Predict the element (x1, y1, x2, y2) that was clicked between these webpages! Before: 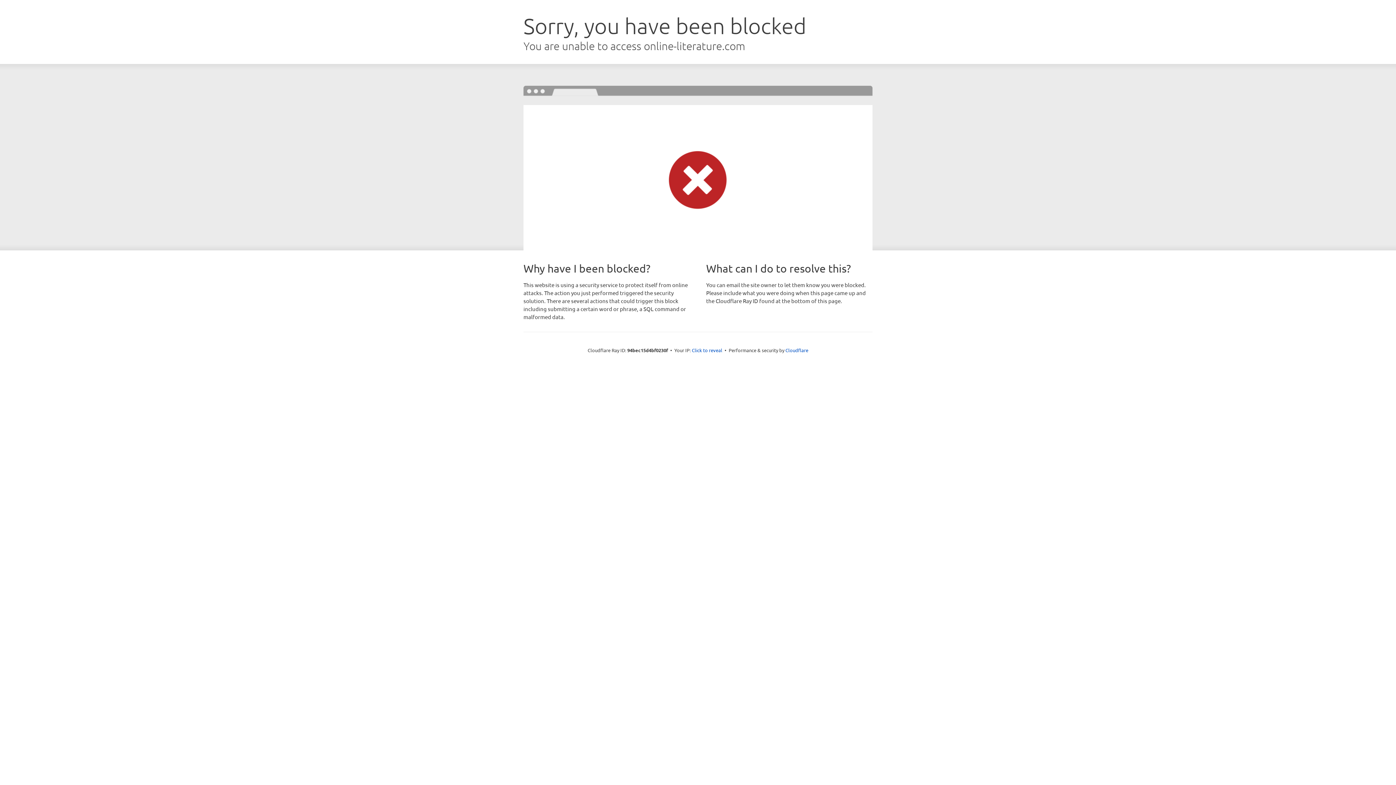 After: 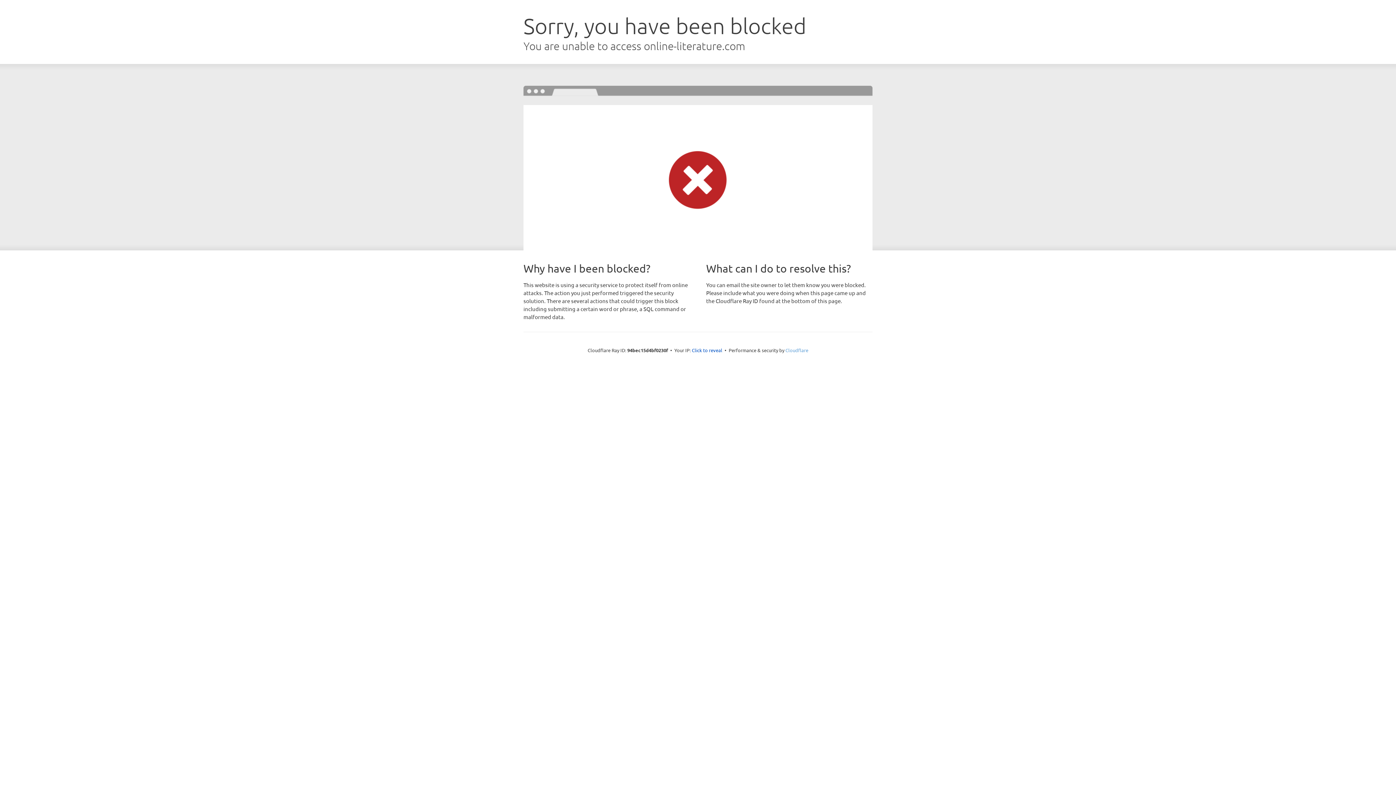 Action: label: Cloudflare bbox: (785, 347, 808, 353)